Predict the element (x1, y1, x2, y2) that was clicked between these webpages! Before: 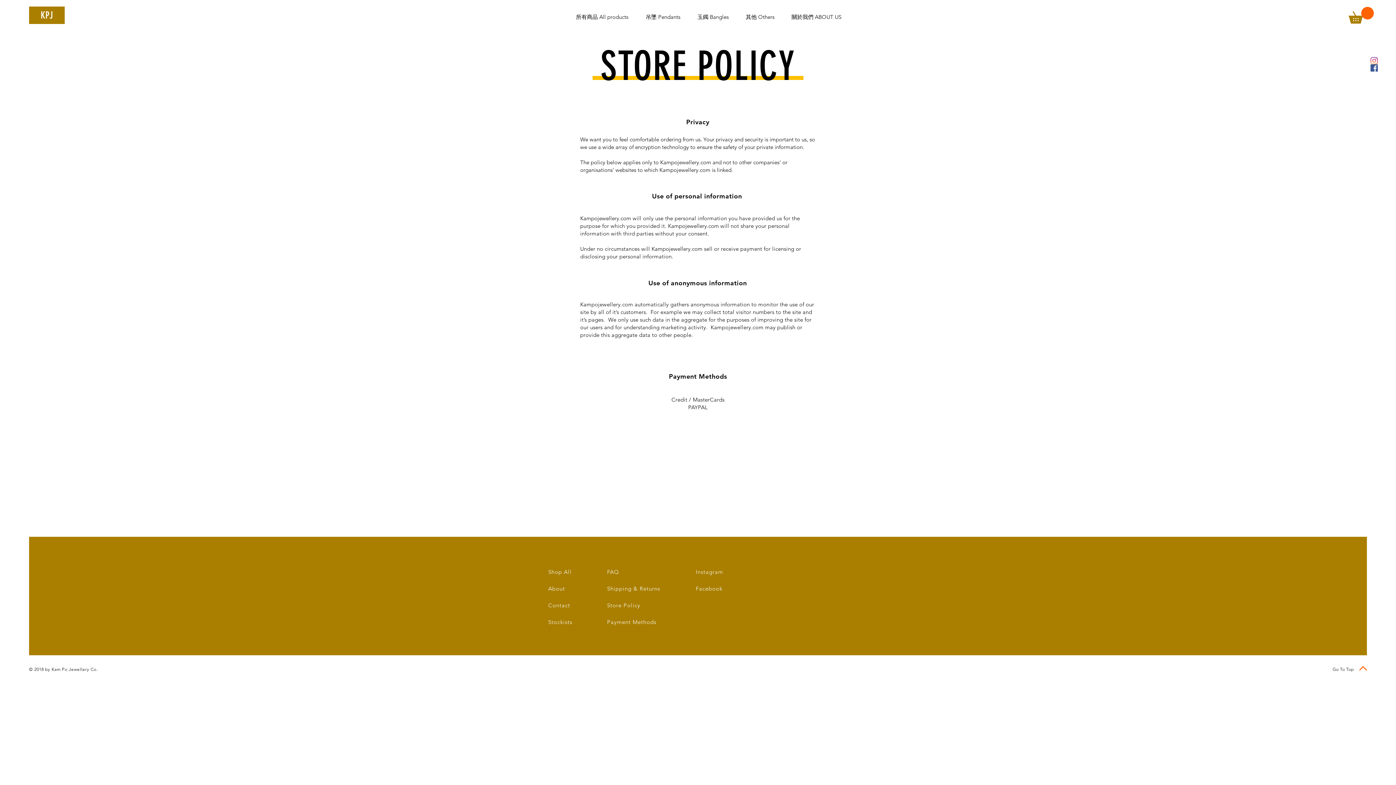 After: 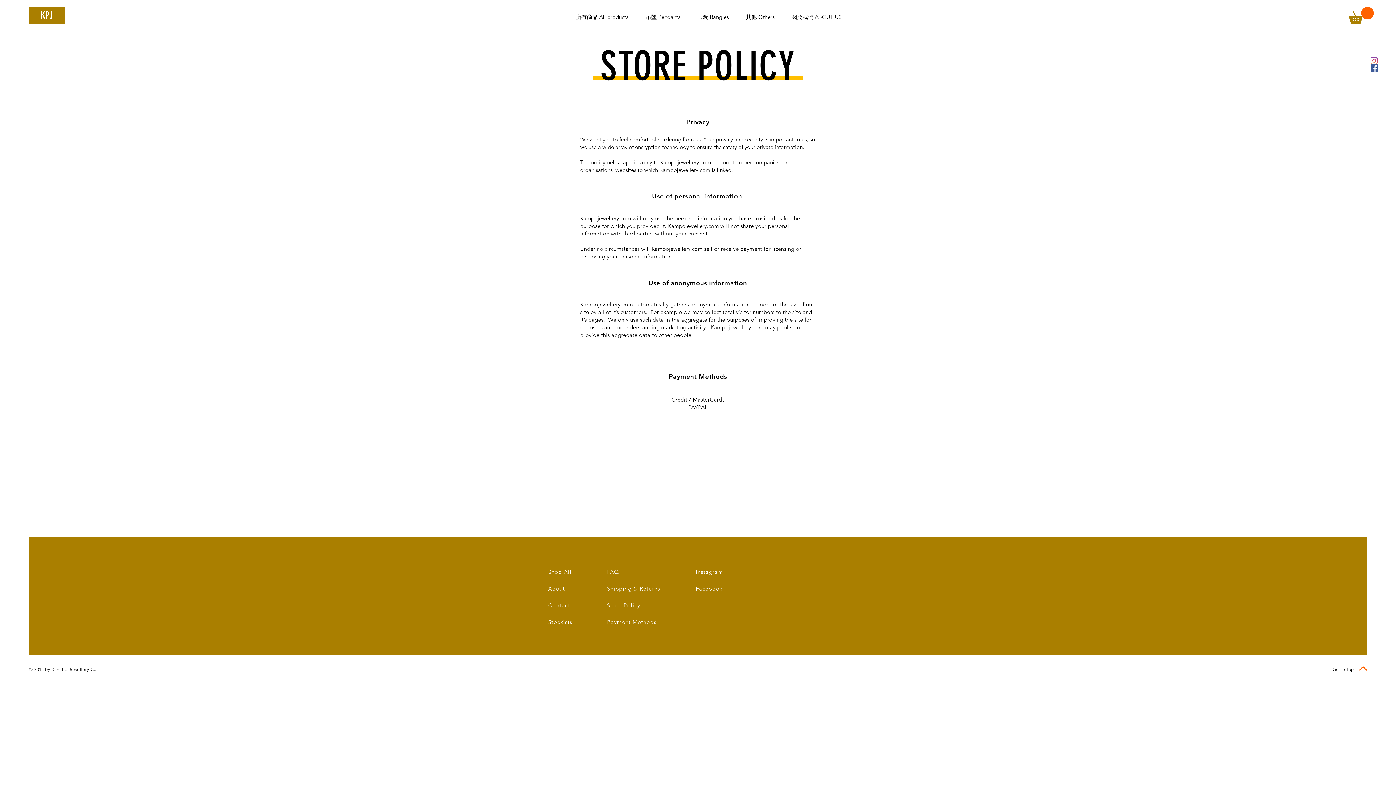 Action: label: Facebook Social Icon bbox: (1370, 64, 1378, 71)